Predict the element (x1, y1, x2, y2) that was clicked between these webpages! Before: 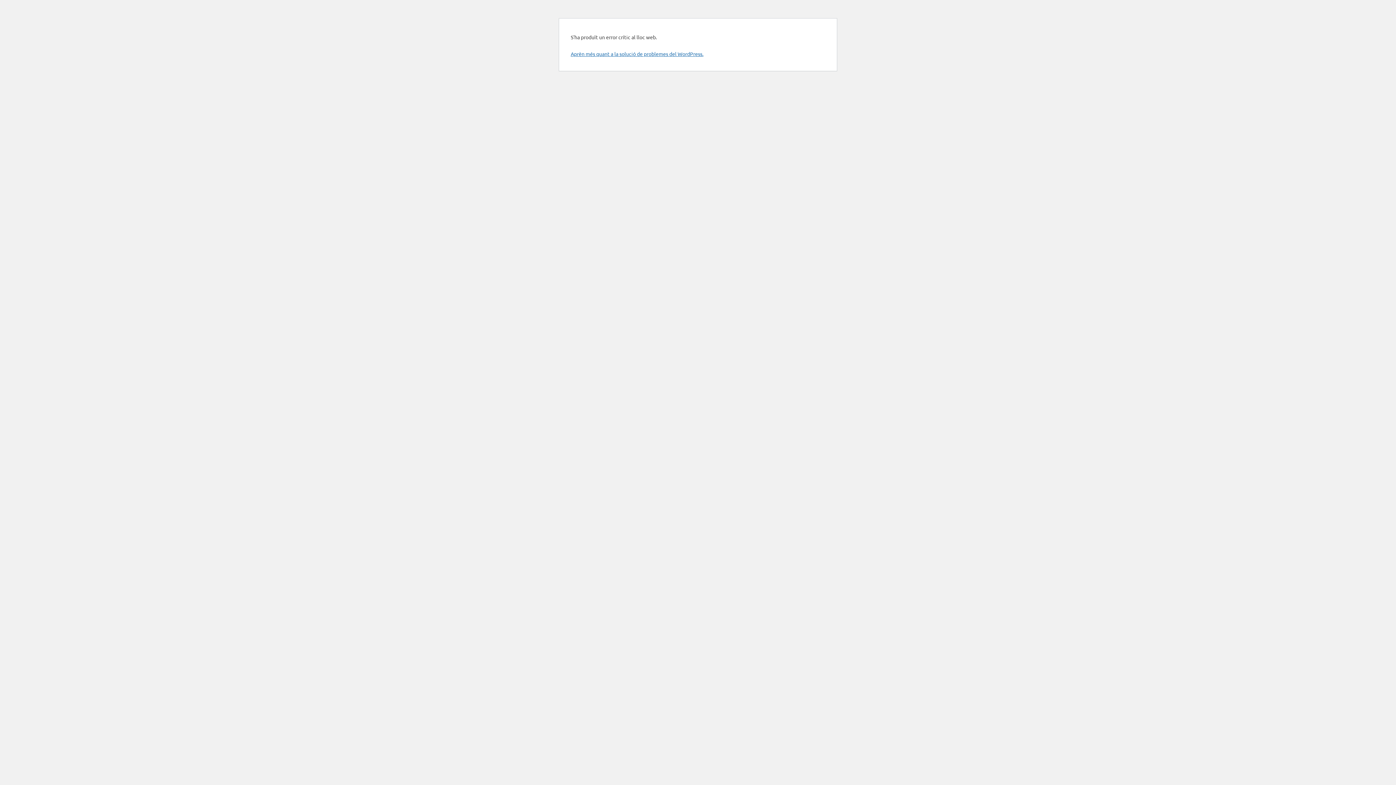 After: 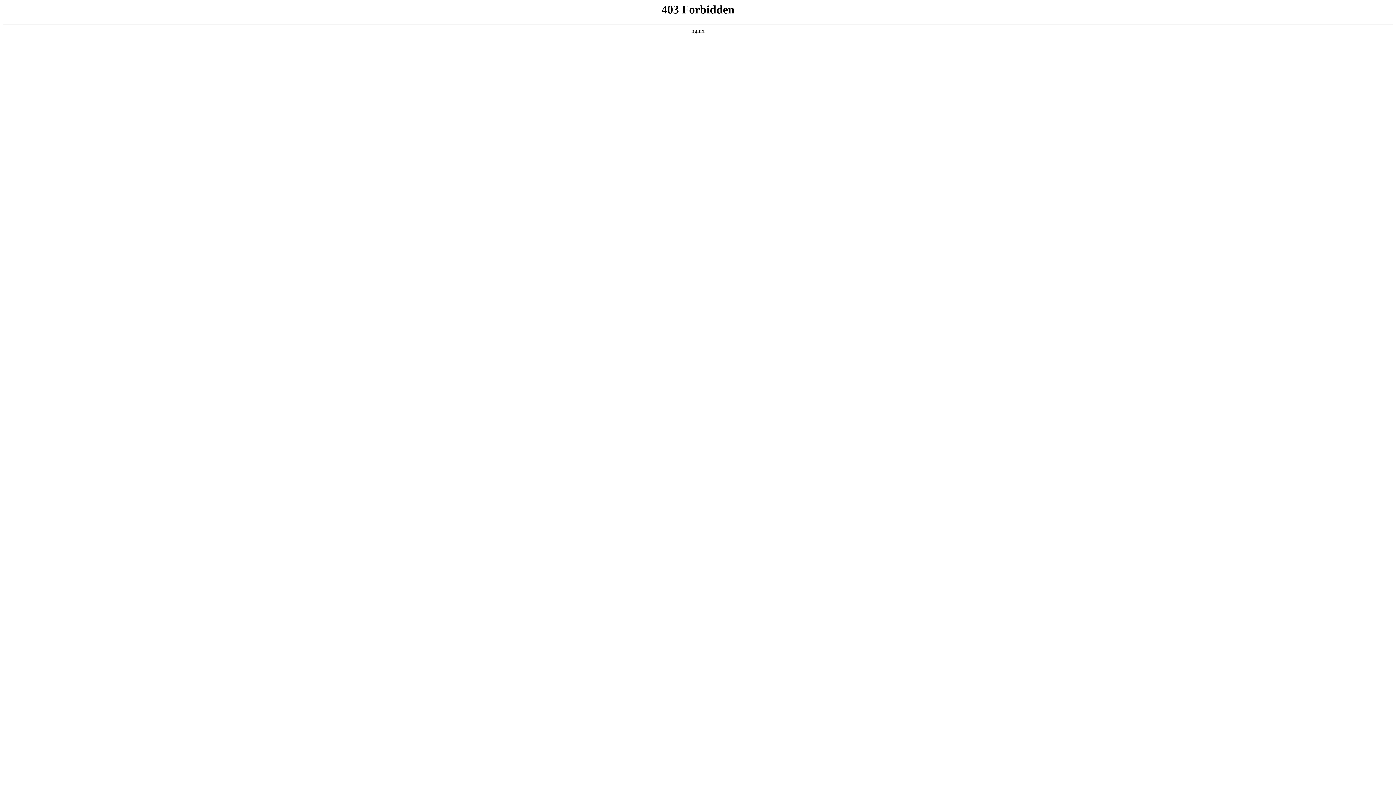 Action: bbox: (570, 50, 703, 57) label: Aprèn més quant a la solució de problemes del WordPress.